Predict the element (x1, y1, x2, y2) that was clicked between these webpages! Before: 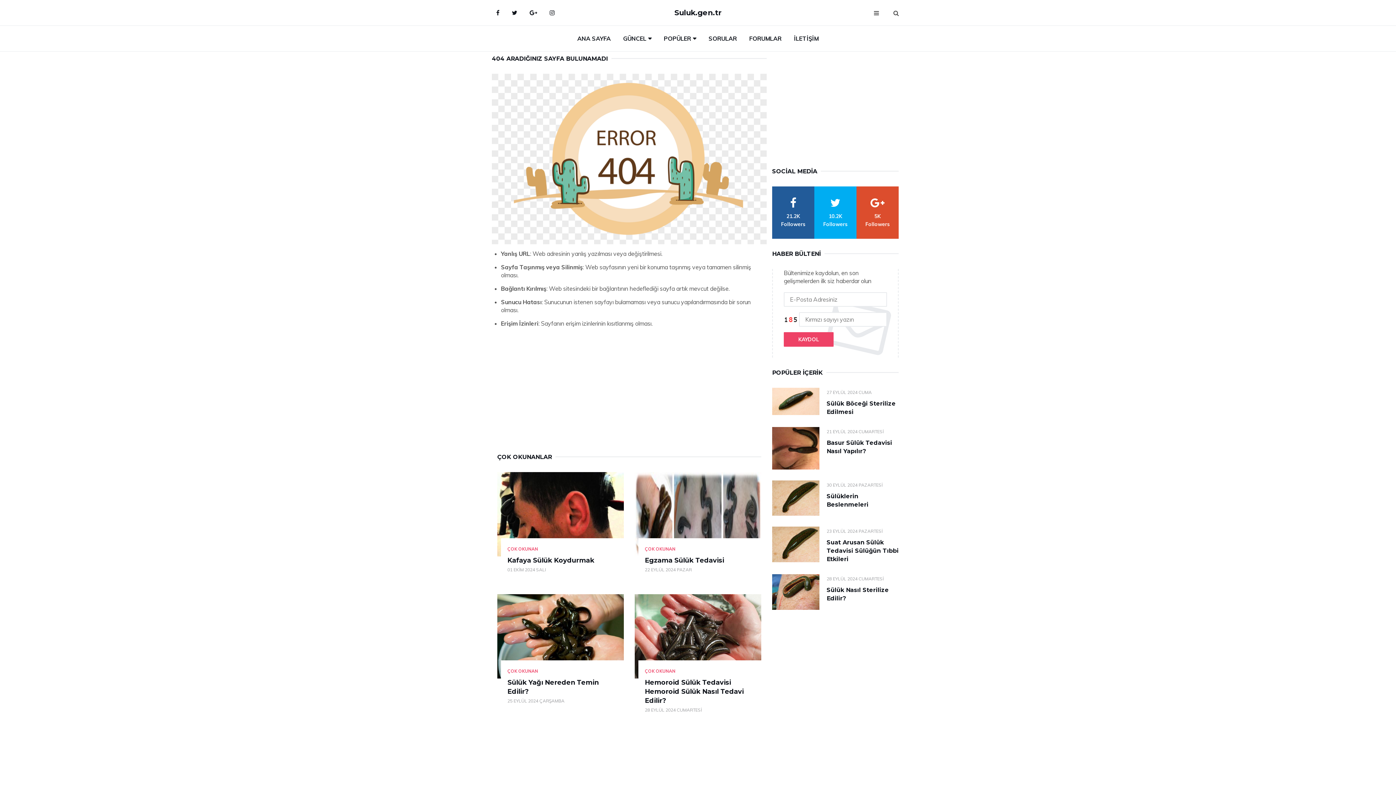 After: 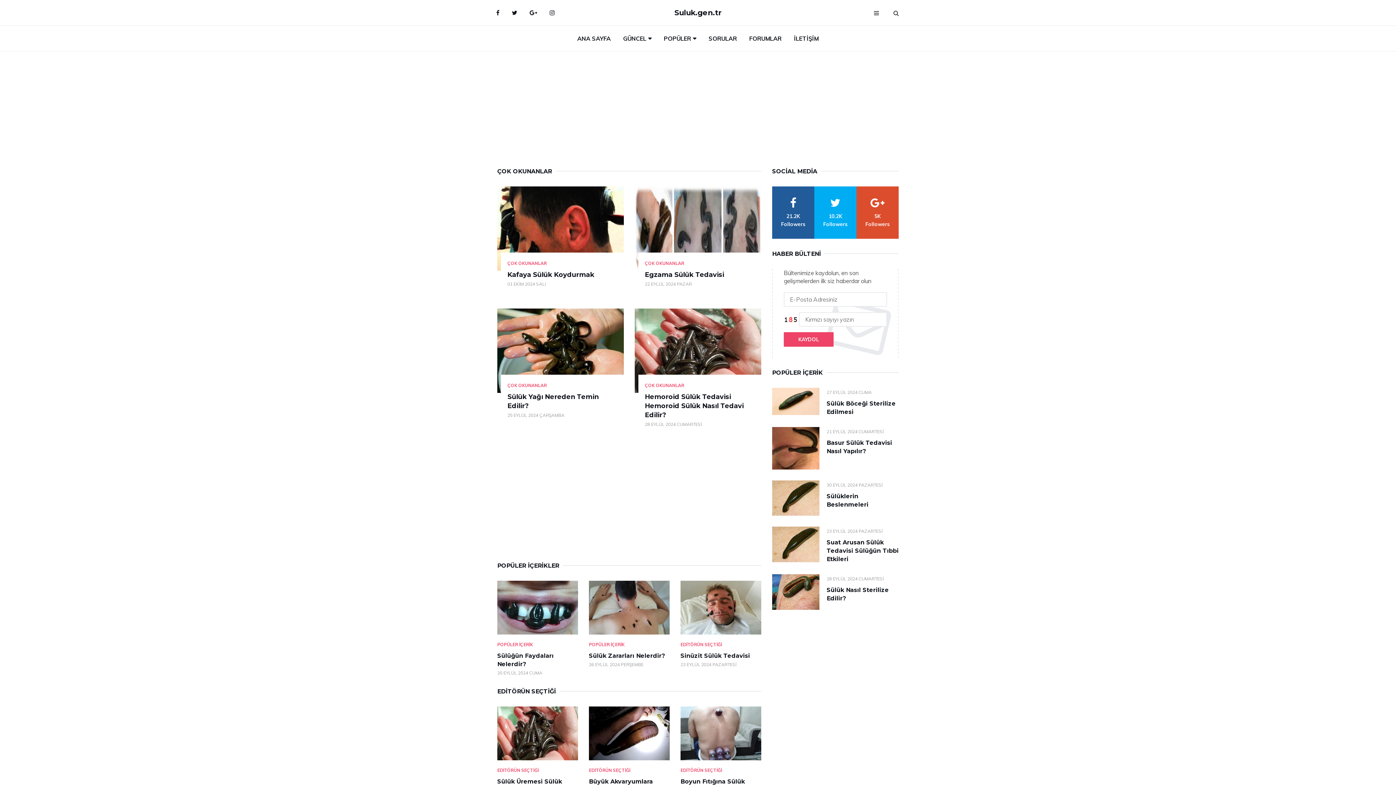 Action: bbox: (507, 668, 538, 674) label: ÇOK OKUNAN